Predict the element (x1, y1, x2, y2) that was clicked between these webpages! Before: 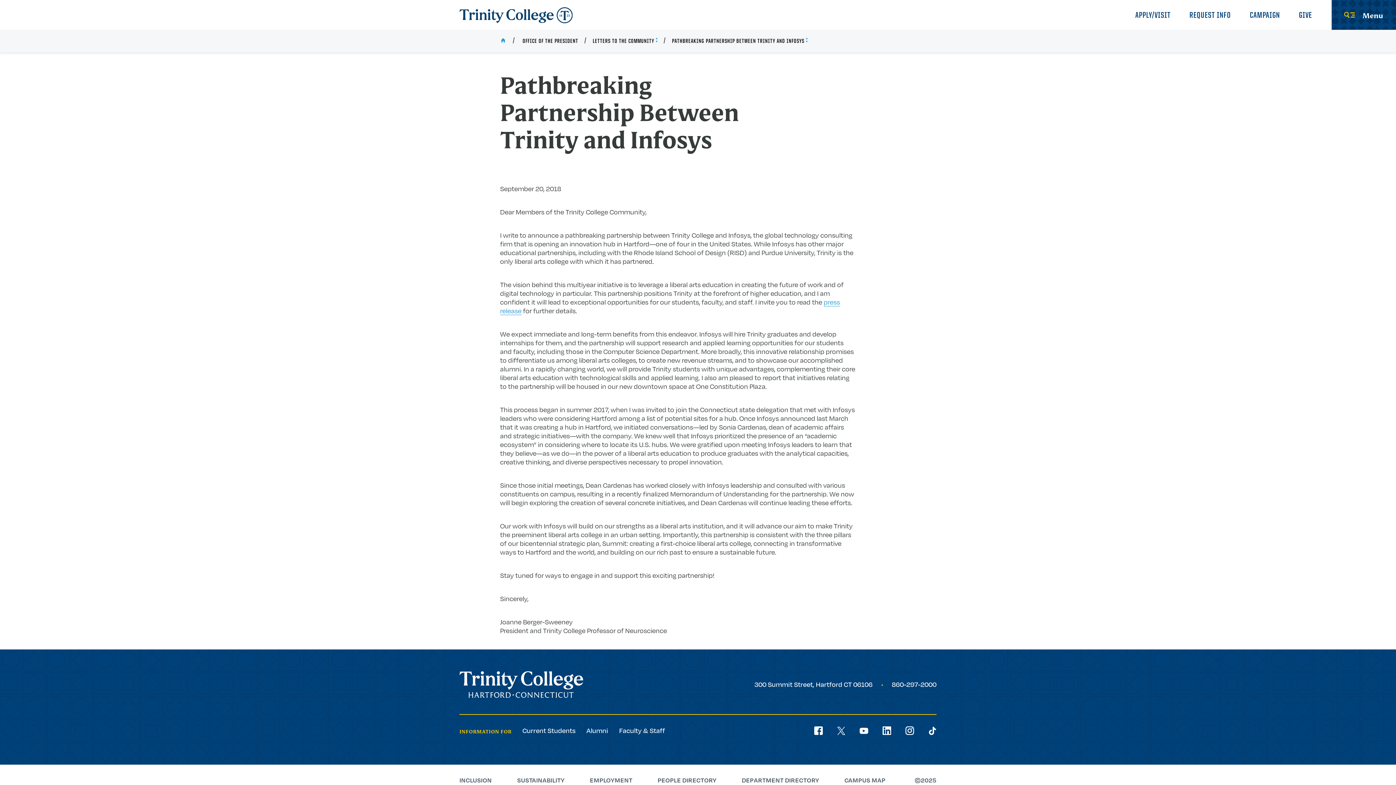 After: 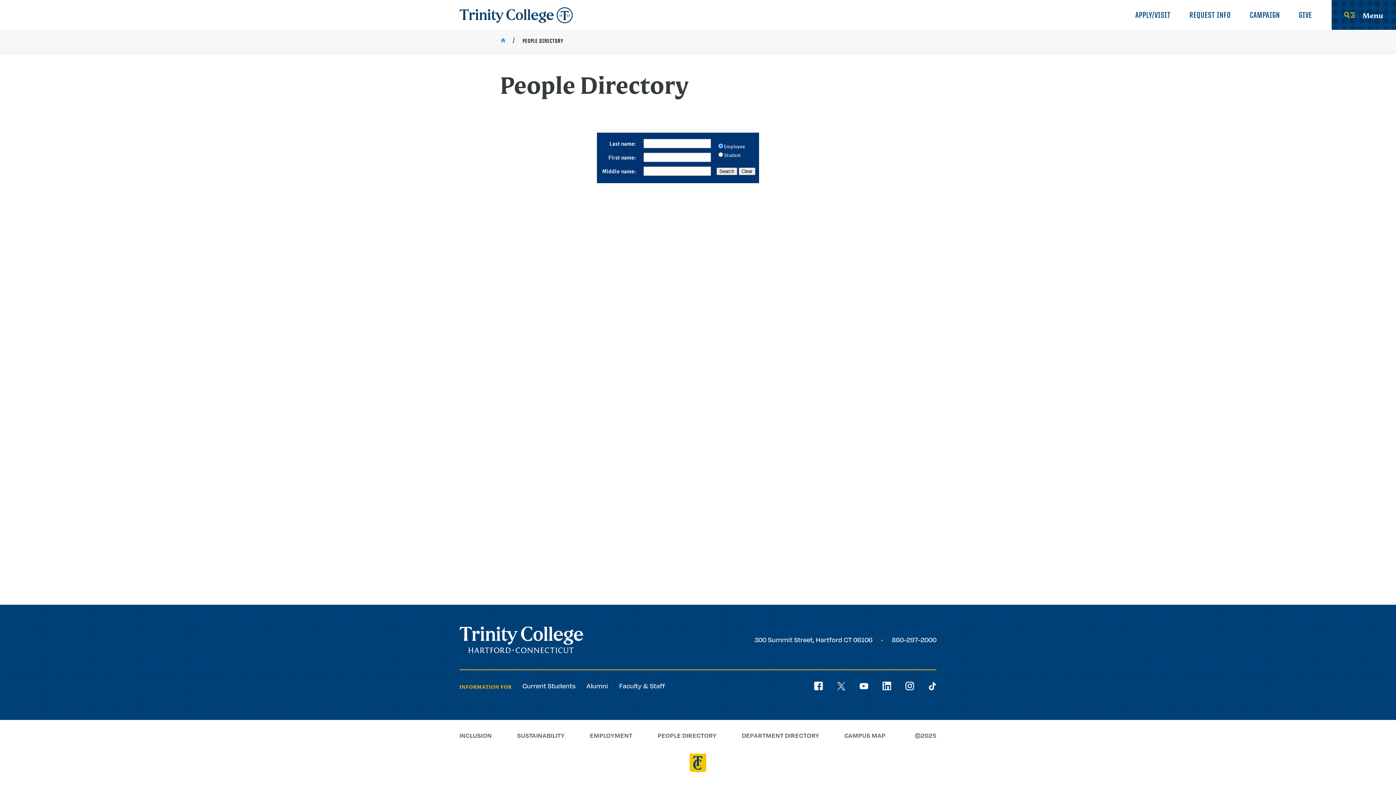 Action: bbox: (657, 769, 716, 791) label: PEOPLE DIRECTORY